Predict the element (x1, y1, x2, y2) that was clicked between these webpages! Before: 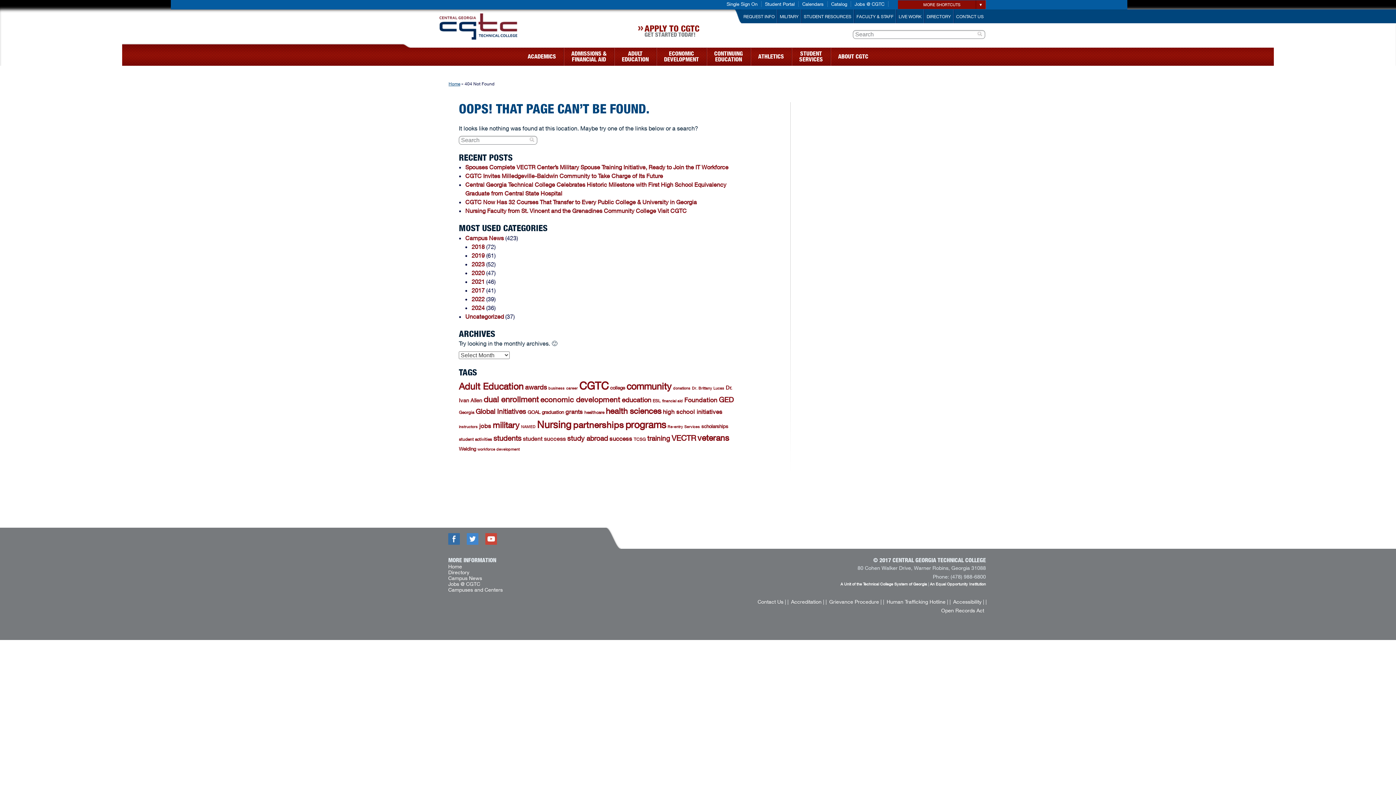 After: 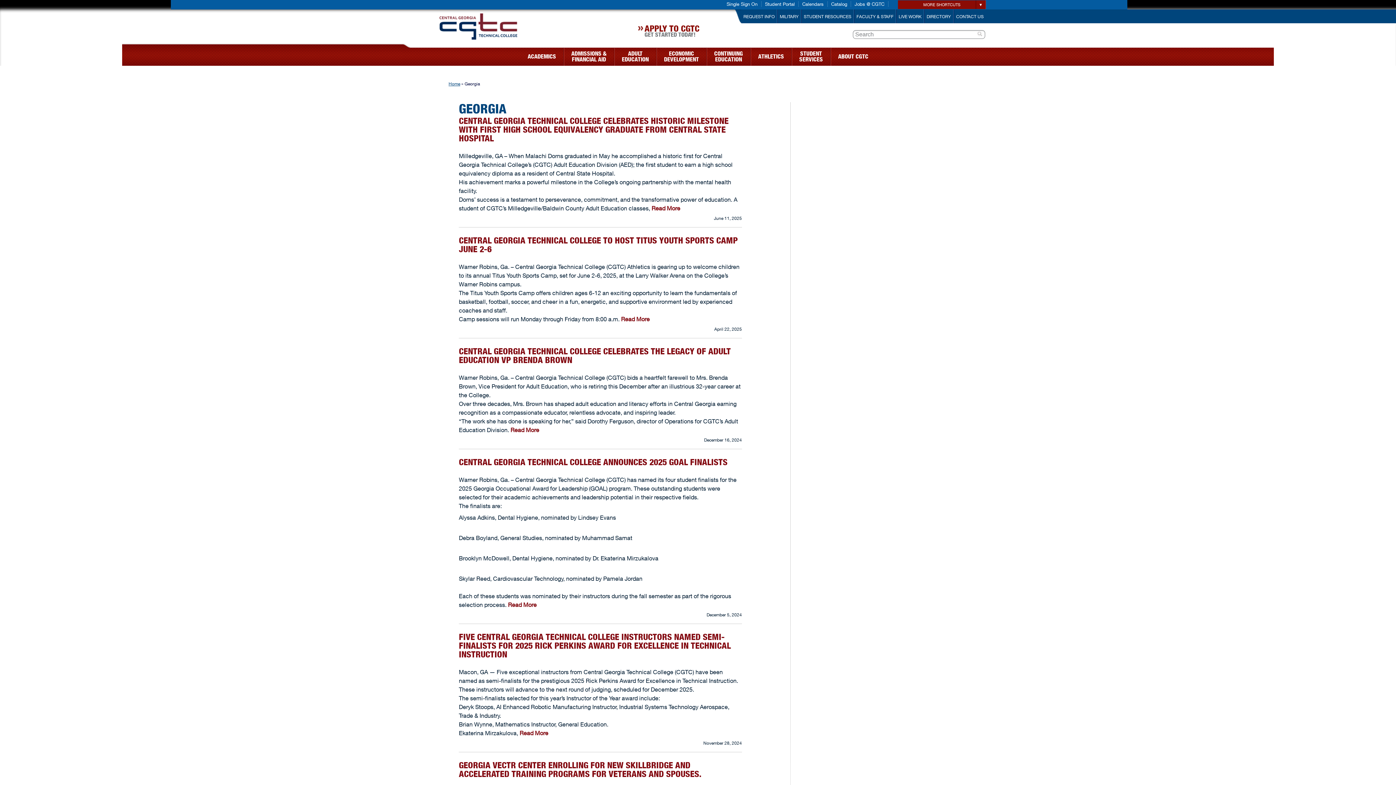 Action: bbox: (458, 409, 474, 415) label: Georgia (8 items)